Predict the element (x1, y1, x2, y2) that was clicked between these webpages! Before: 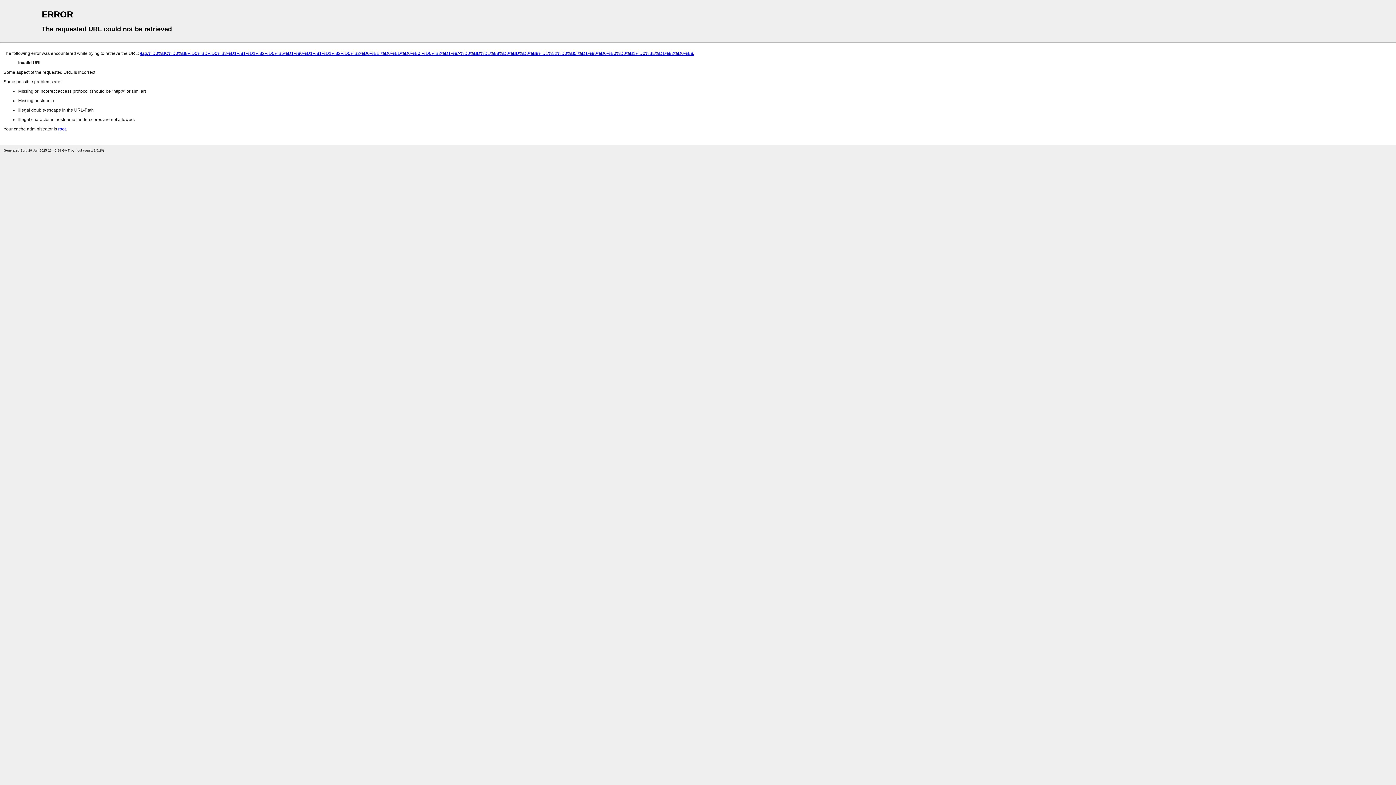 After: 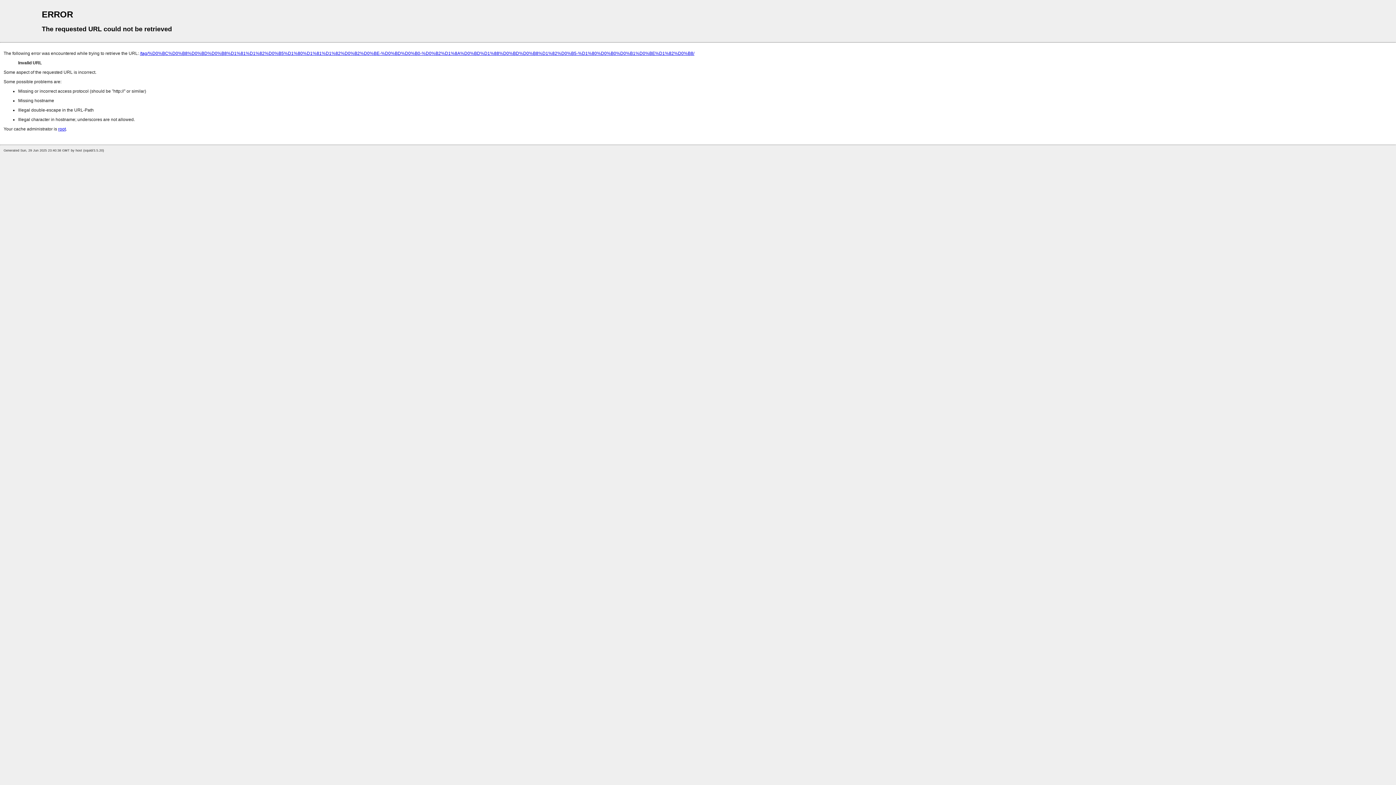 Action: label: root bbox: (58, 126, 65, 131)